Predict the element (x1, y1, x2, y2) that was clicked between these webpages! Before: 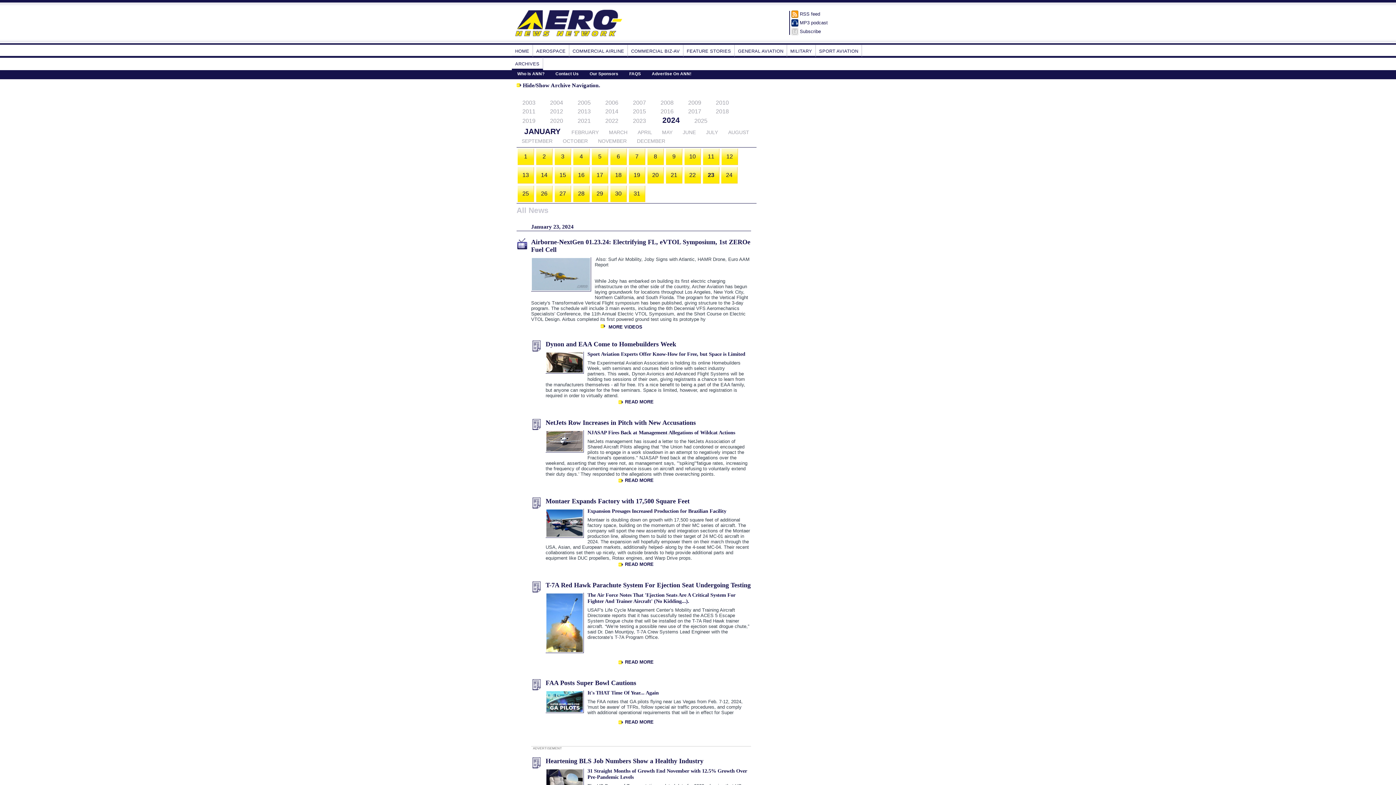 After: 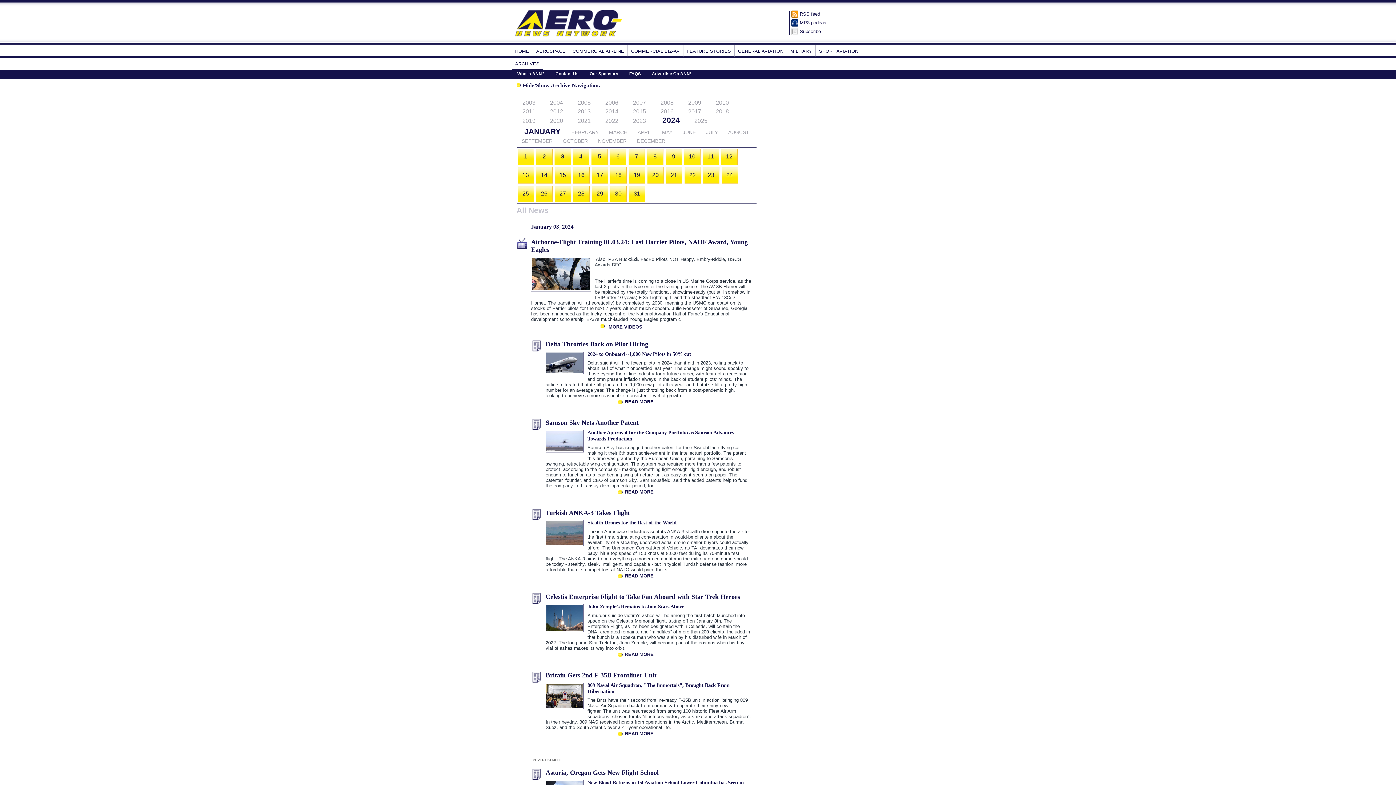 Action: label: 3 bbox: (554, 148, 571, 165)